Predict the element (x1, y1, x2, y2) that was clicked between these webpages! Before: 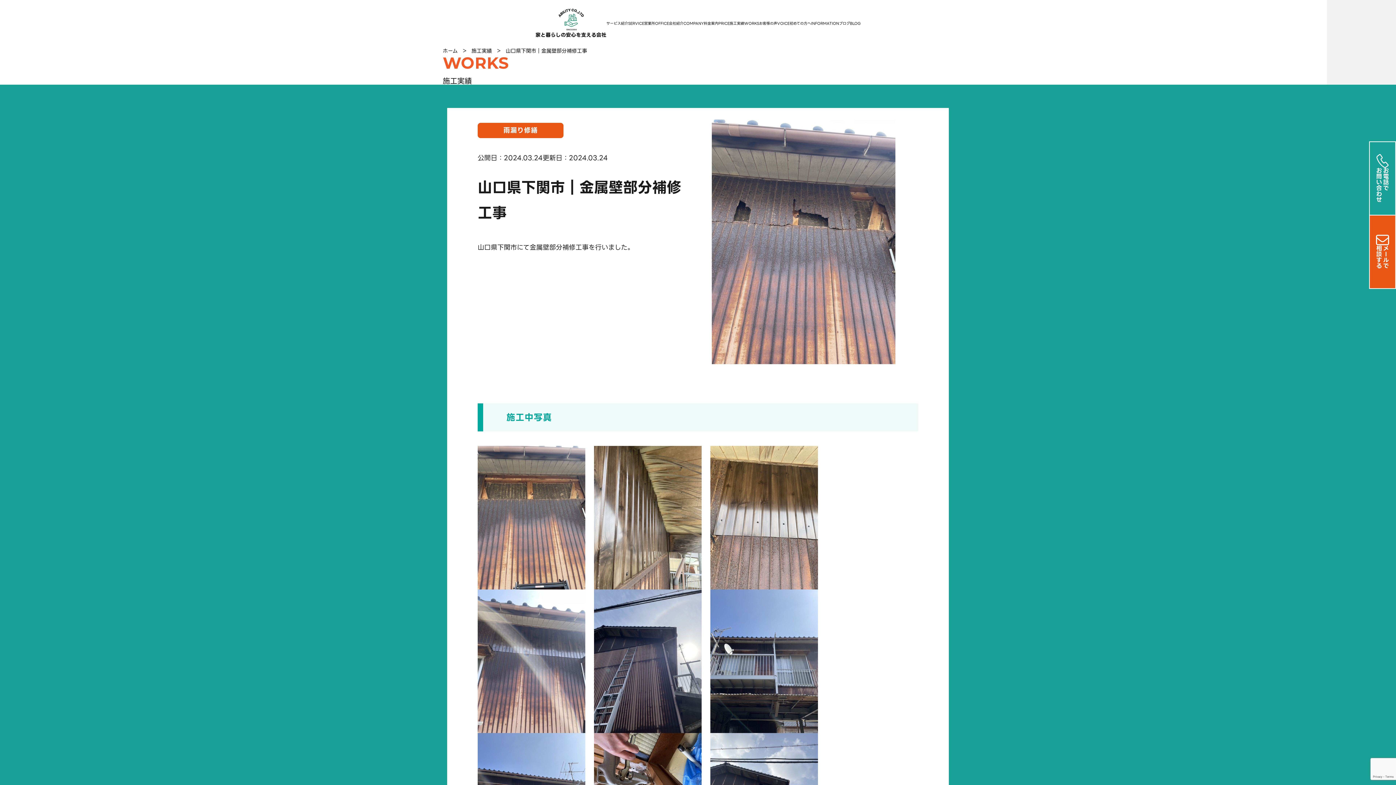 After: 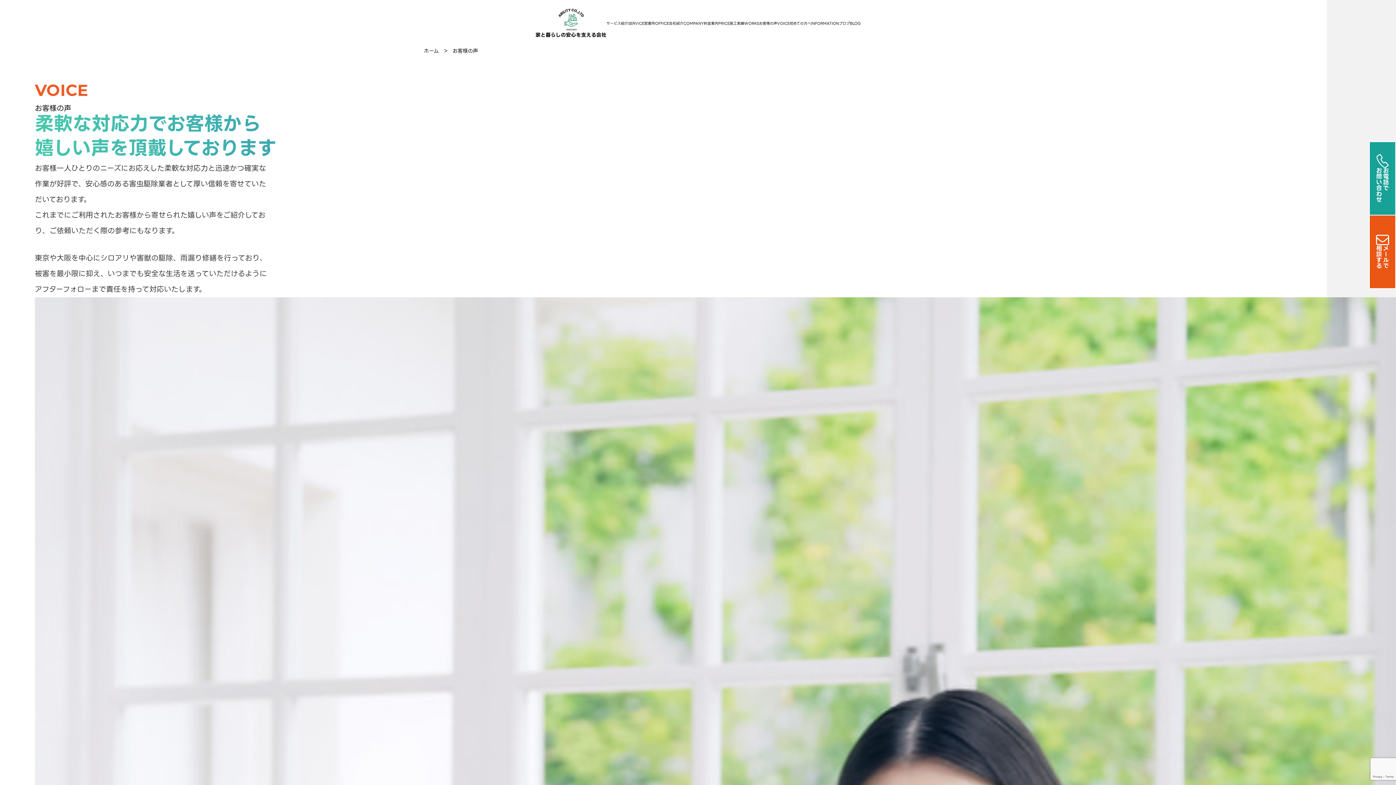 Action: label: お客様の声VOICE bbox: (759, 20, 789, 26)